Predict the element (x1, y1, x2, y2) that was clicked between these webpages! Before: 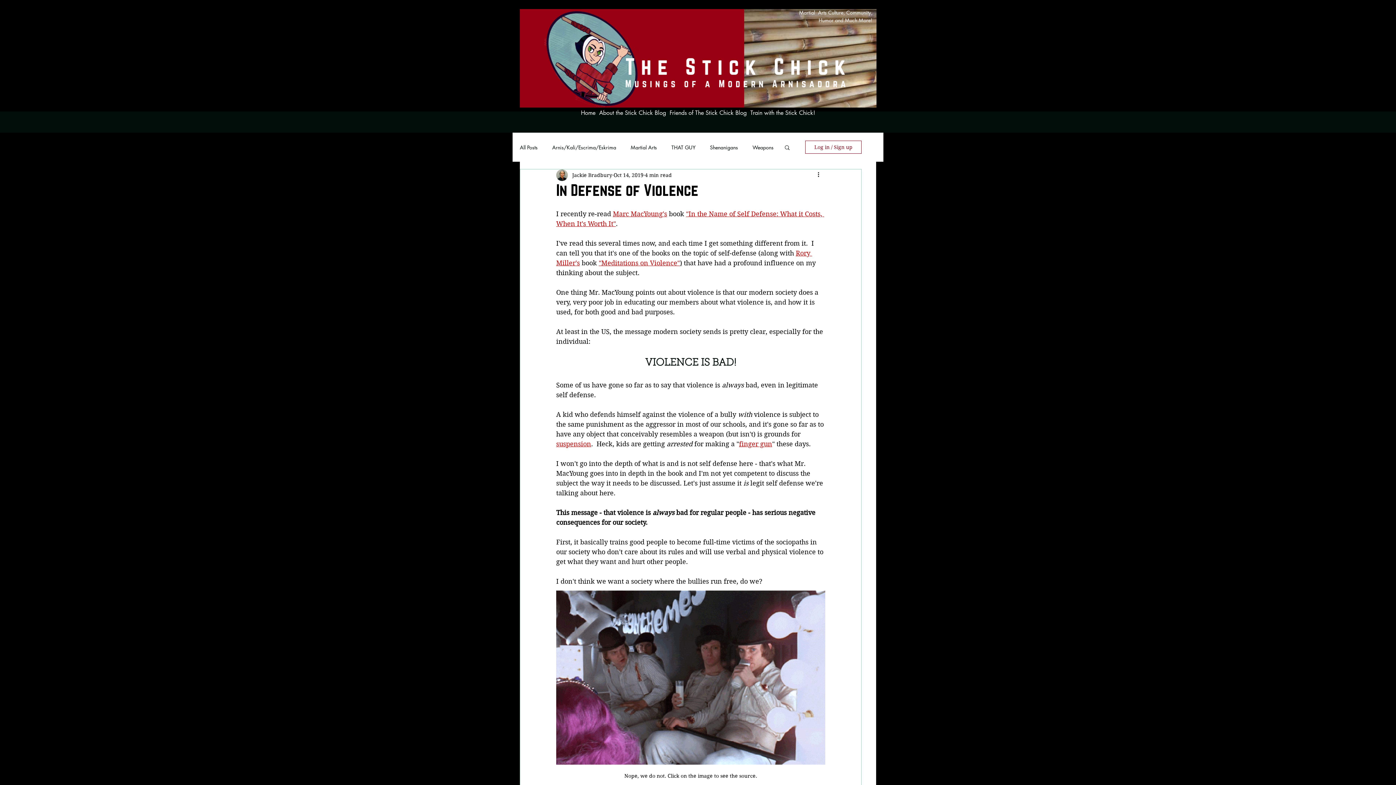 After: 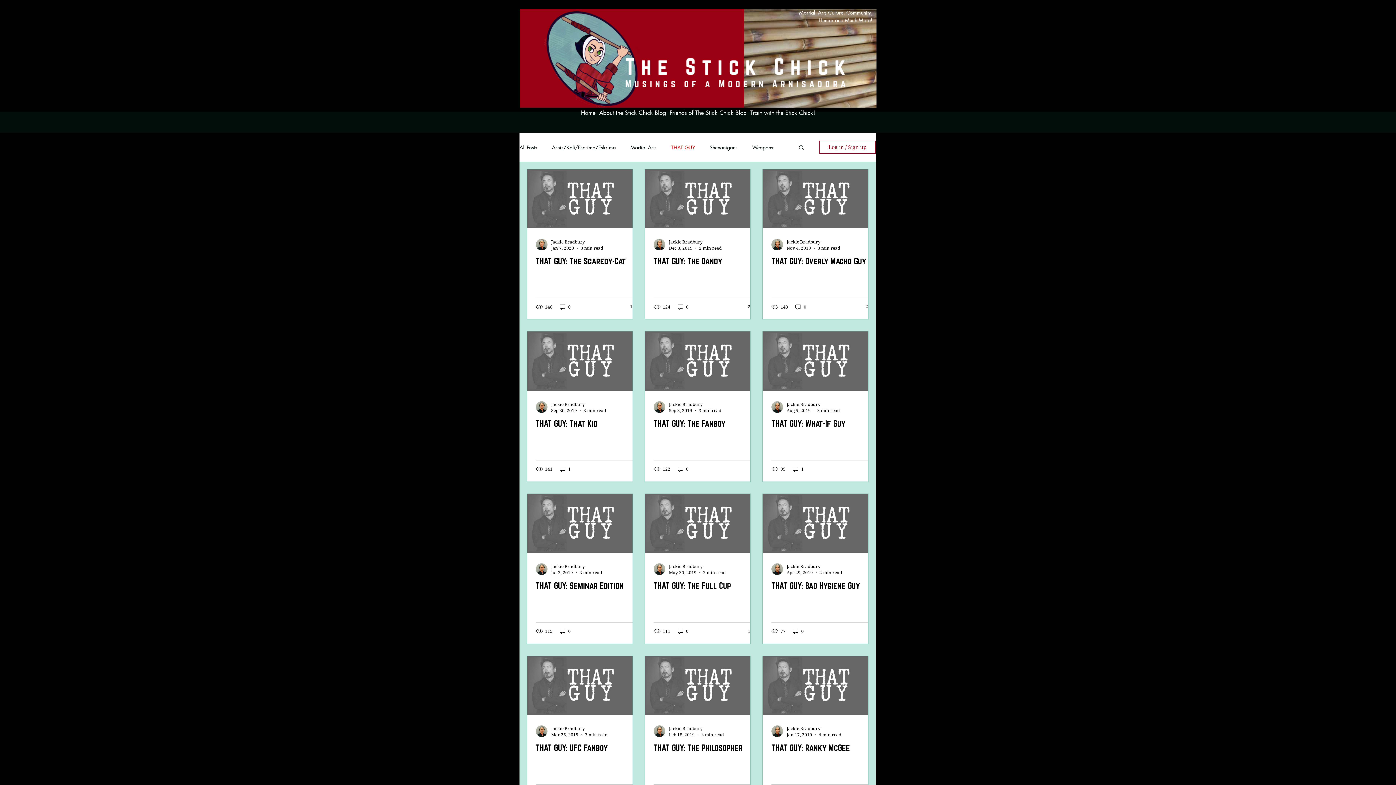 Action: bbox: (671, 144, 695, 150) label: THAT GUY